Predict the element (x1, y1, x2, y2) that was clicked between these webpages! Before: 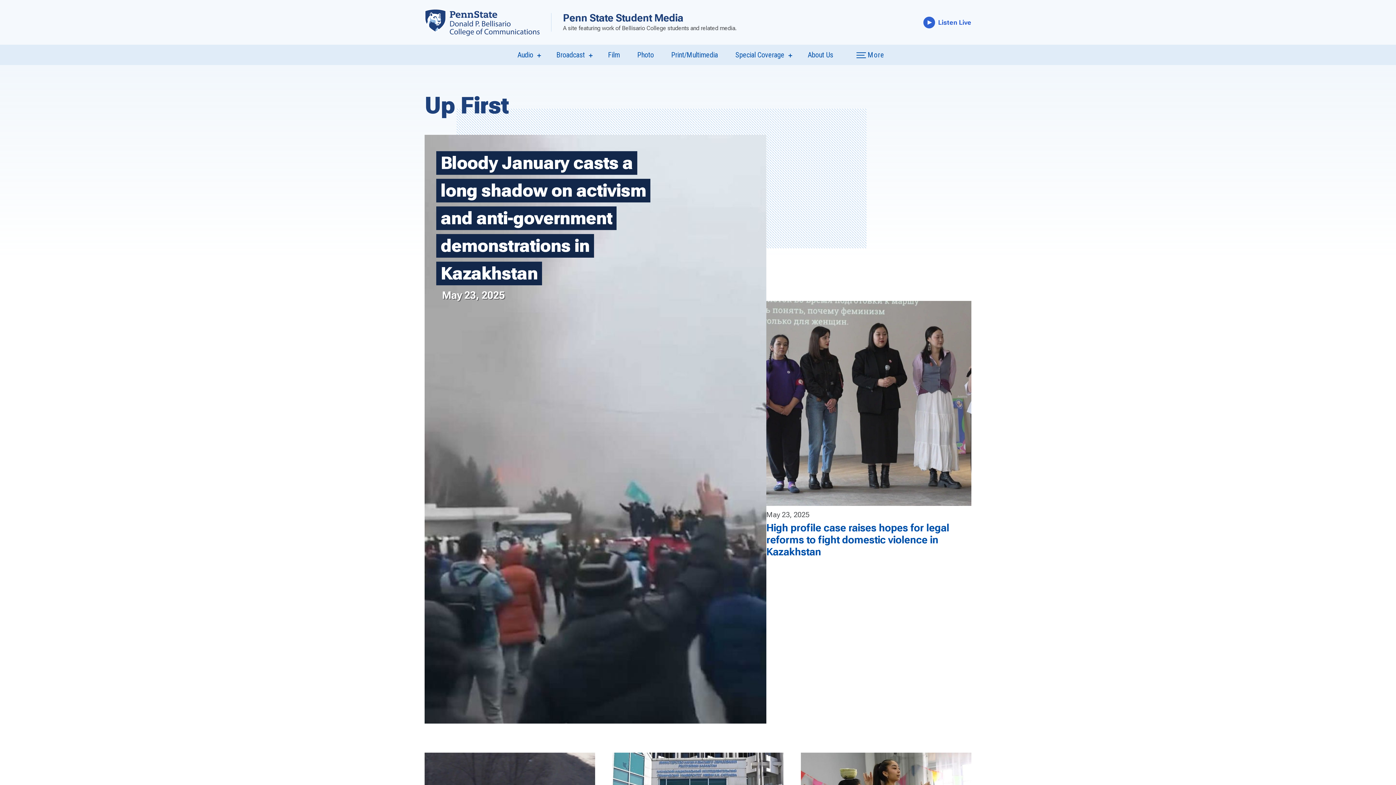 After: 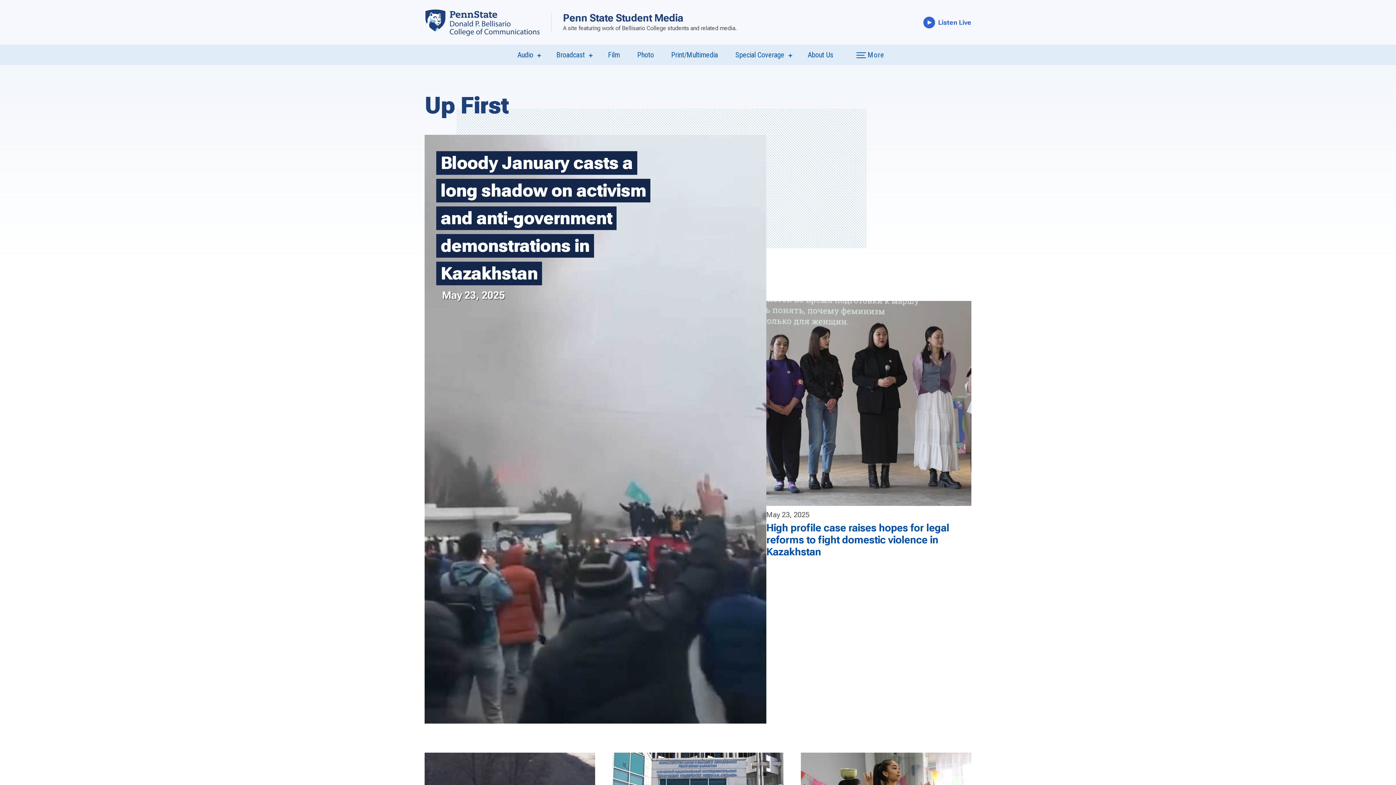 Action: bbox: (563, 12, 683, 24) label: Penn State Student Media